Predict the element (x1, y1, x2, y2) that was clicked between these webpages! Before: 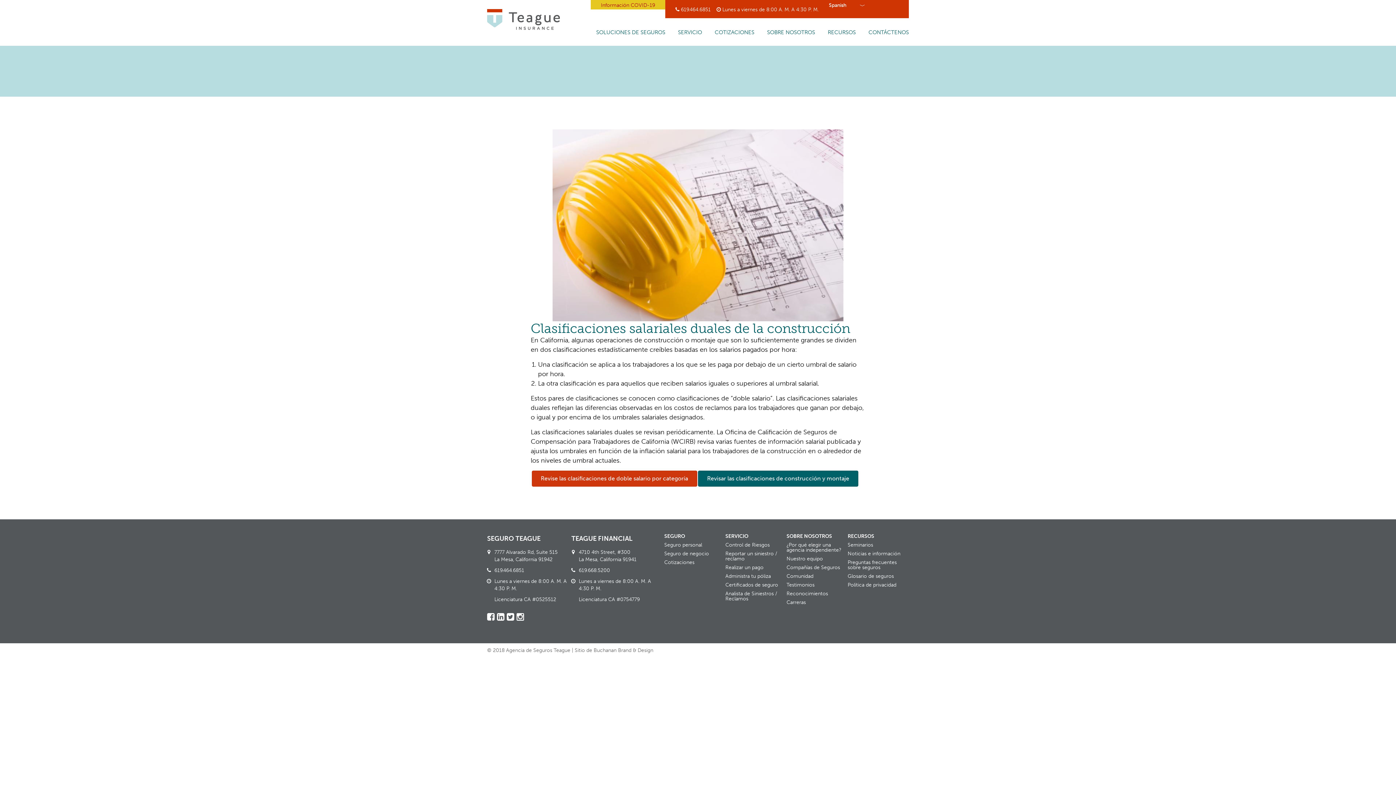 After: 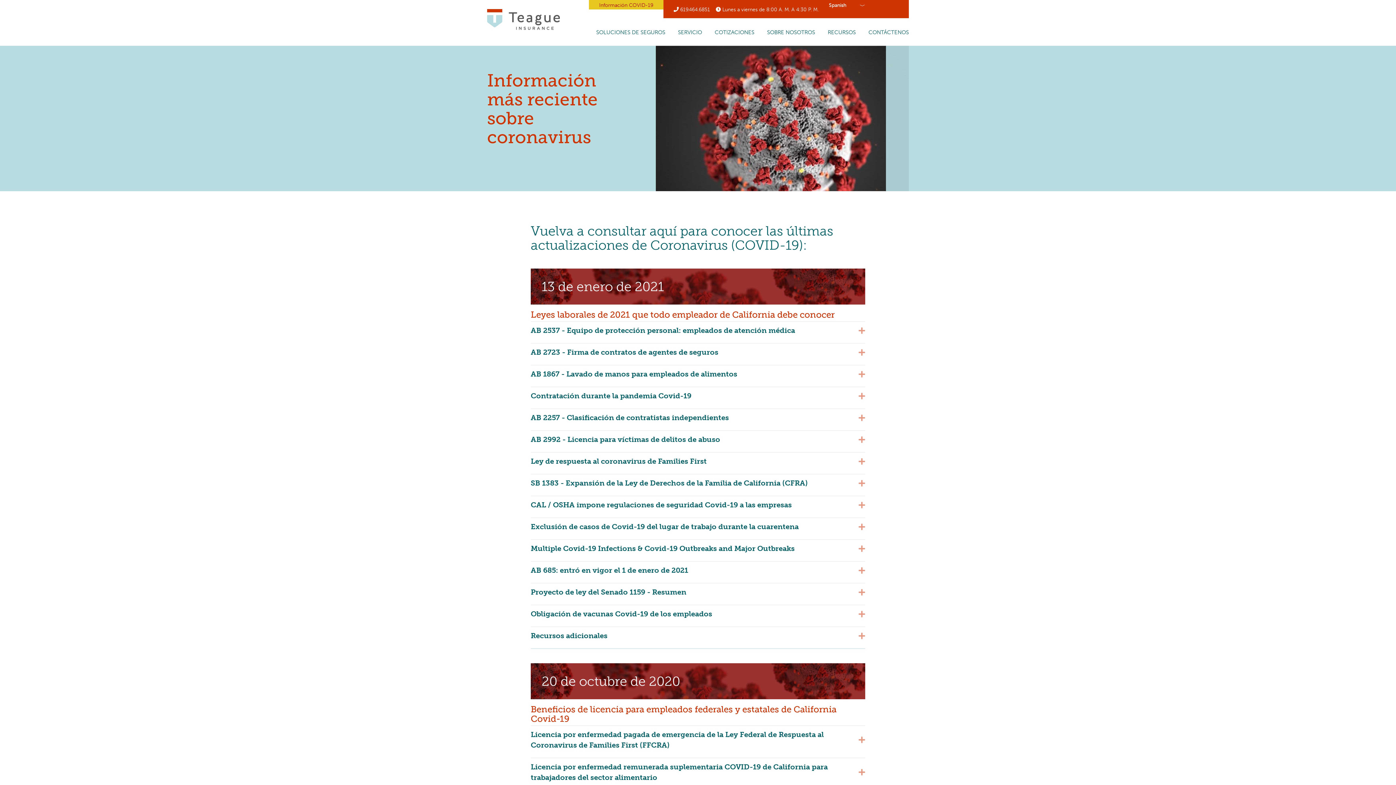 Action: bbox: (601, 2, 655, 8) label: Información COVID-19